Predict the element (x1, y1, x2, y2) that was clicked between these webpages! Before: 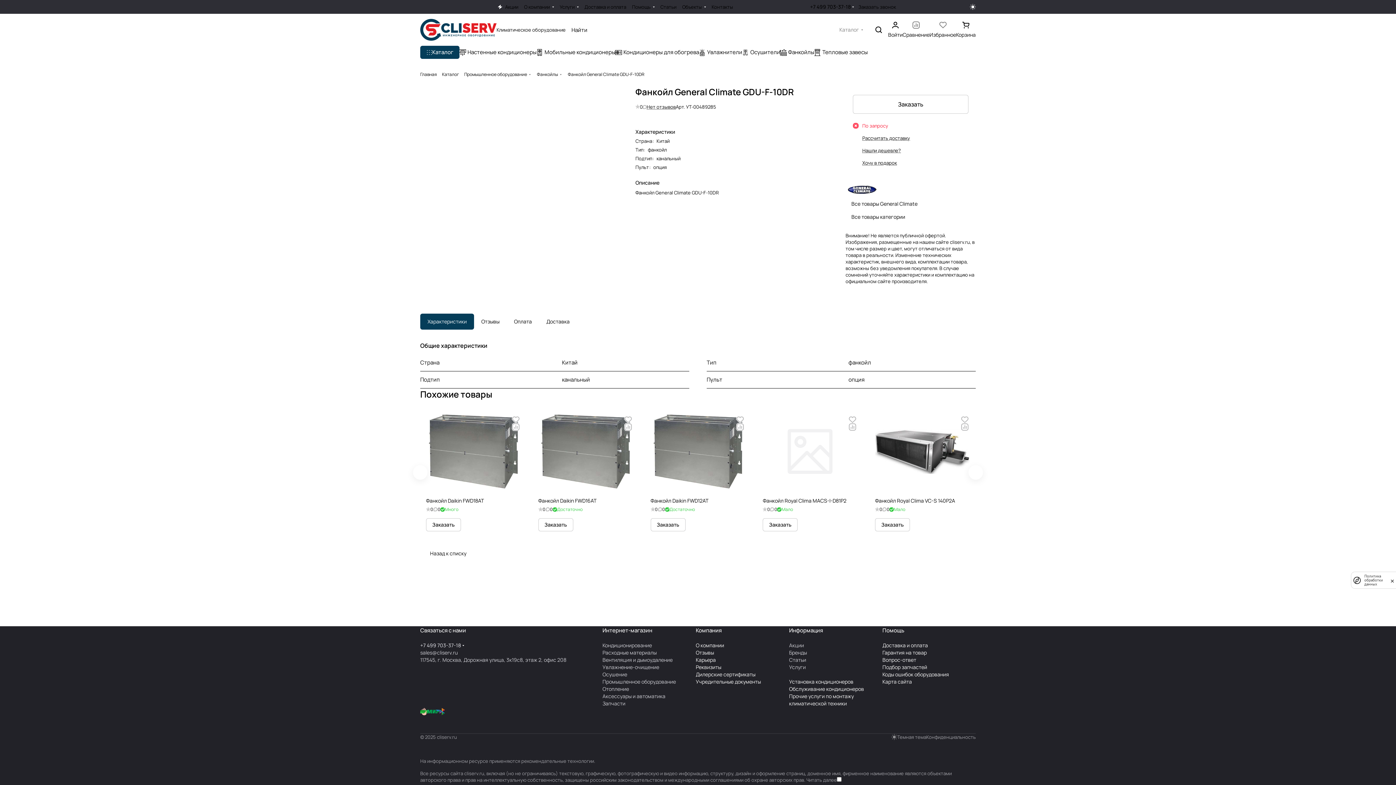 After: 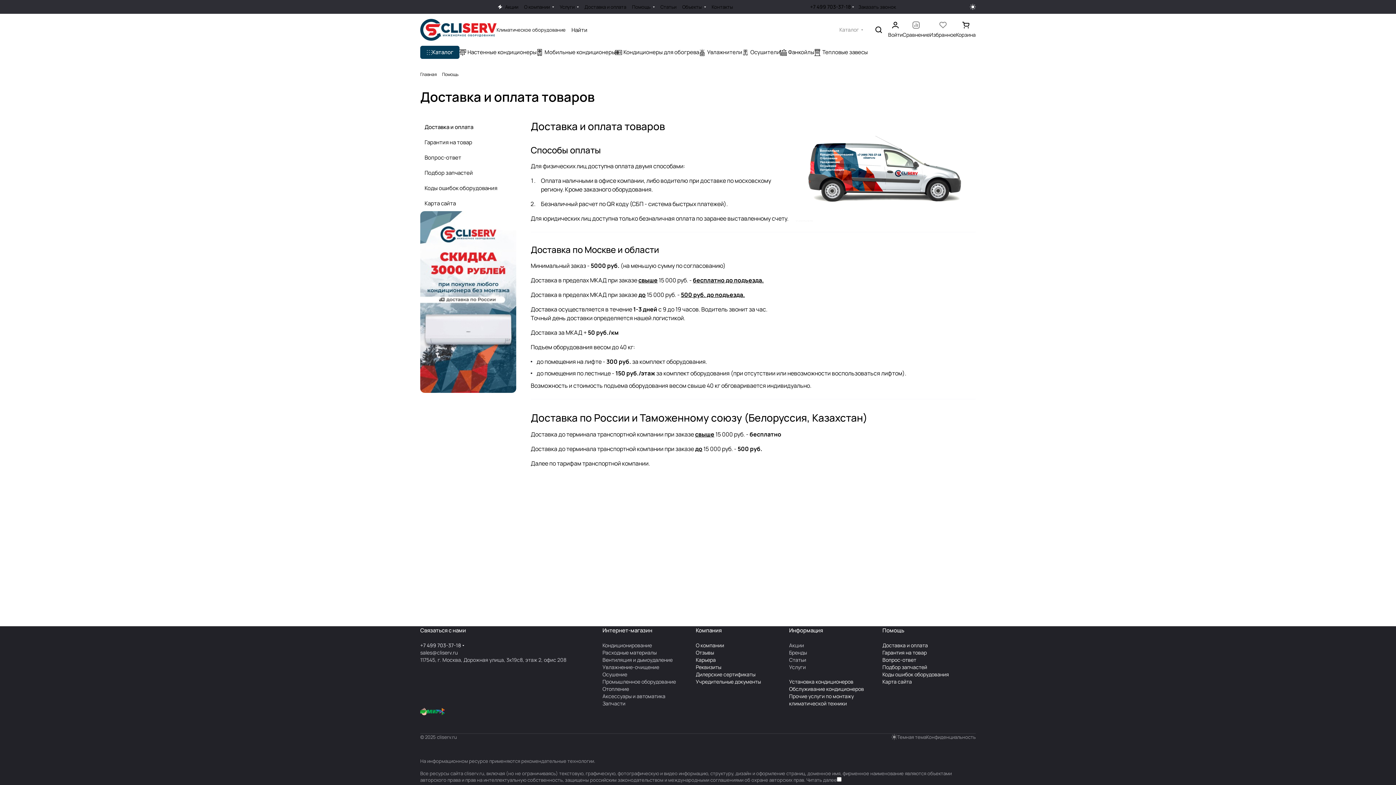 Action: label: Доставка и оплата bbox: (882, 642, 928, 649)